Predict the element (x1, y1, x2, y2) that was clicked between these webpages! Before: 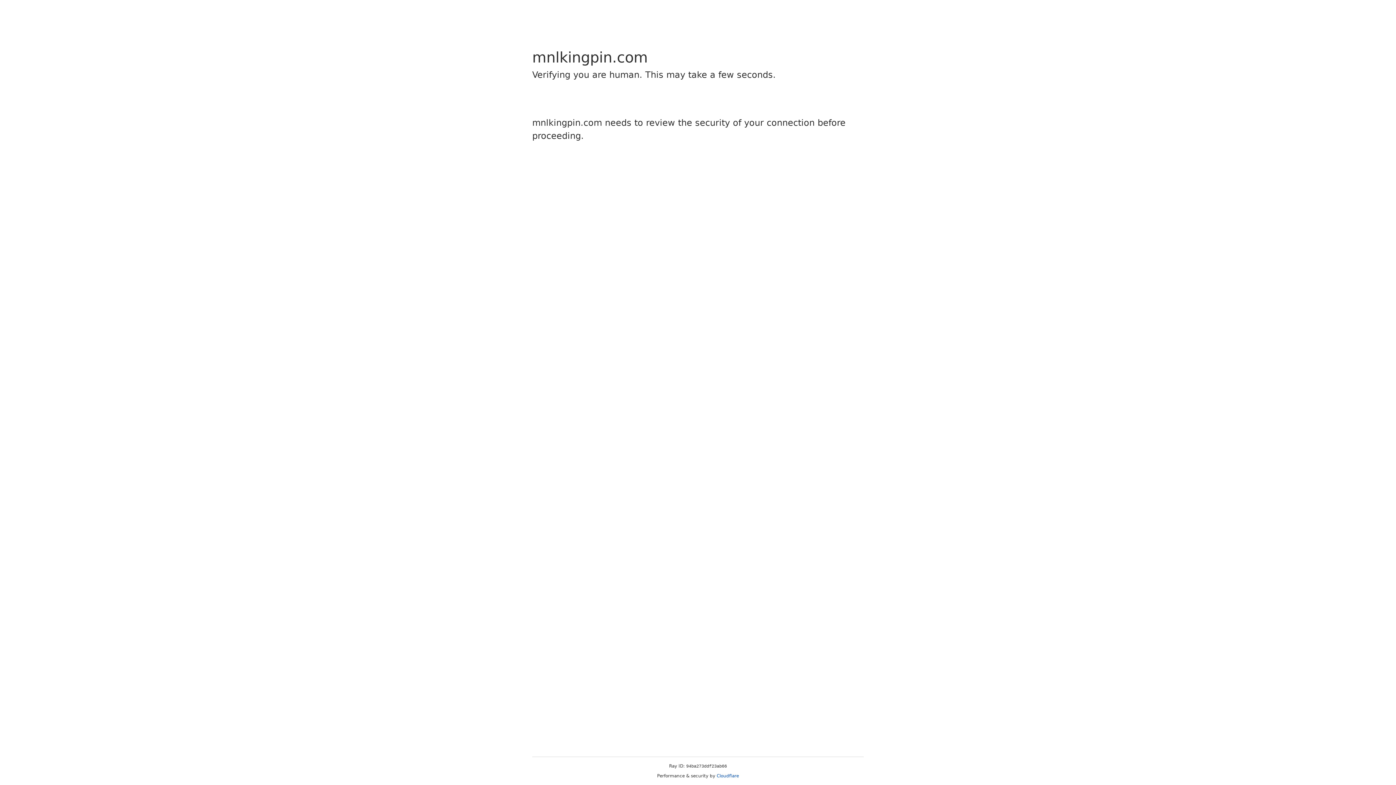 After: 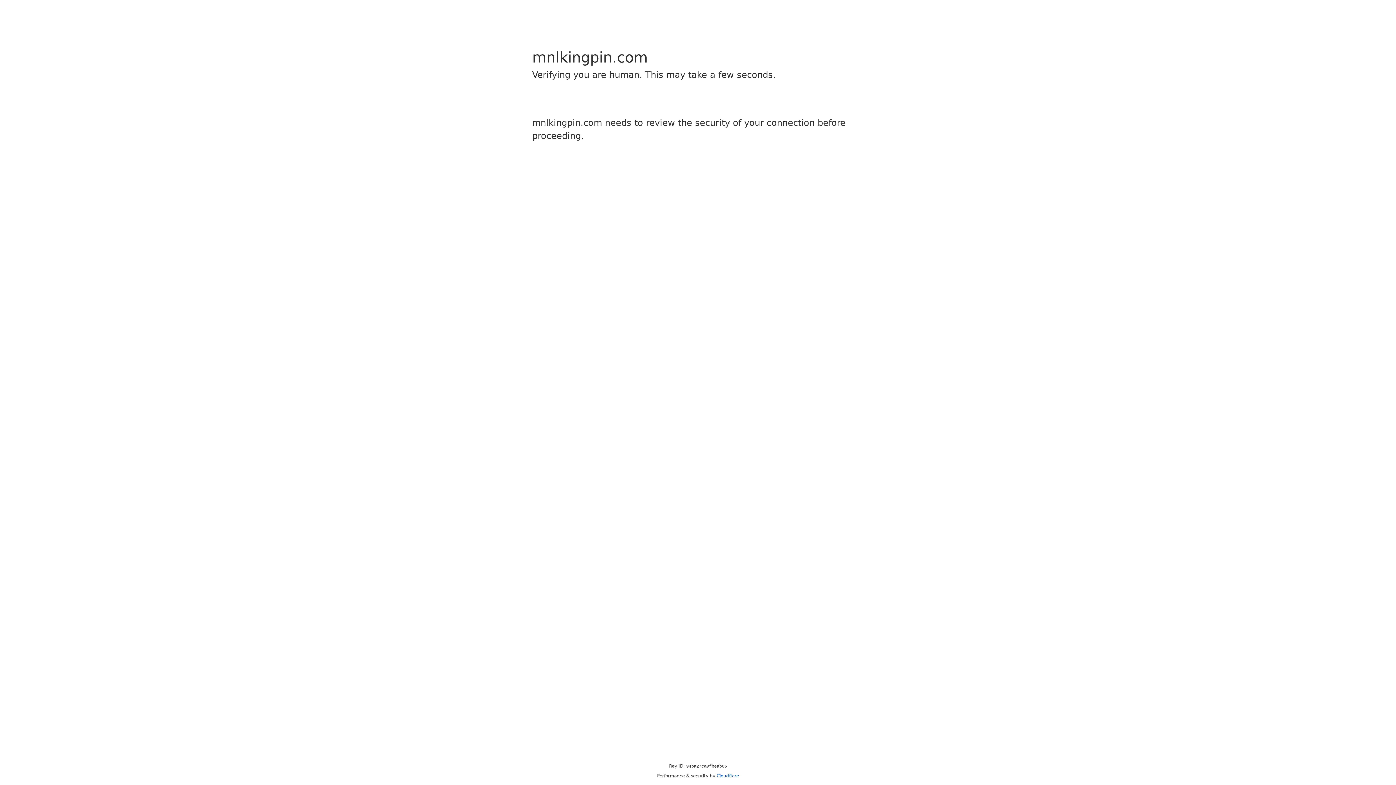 Action: bbox: (716, 773, 739, 778) label: Cloudflare